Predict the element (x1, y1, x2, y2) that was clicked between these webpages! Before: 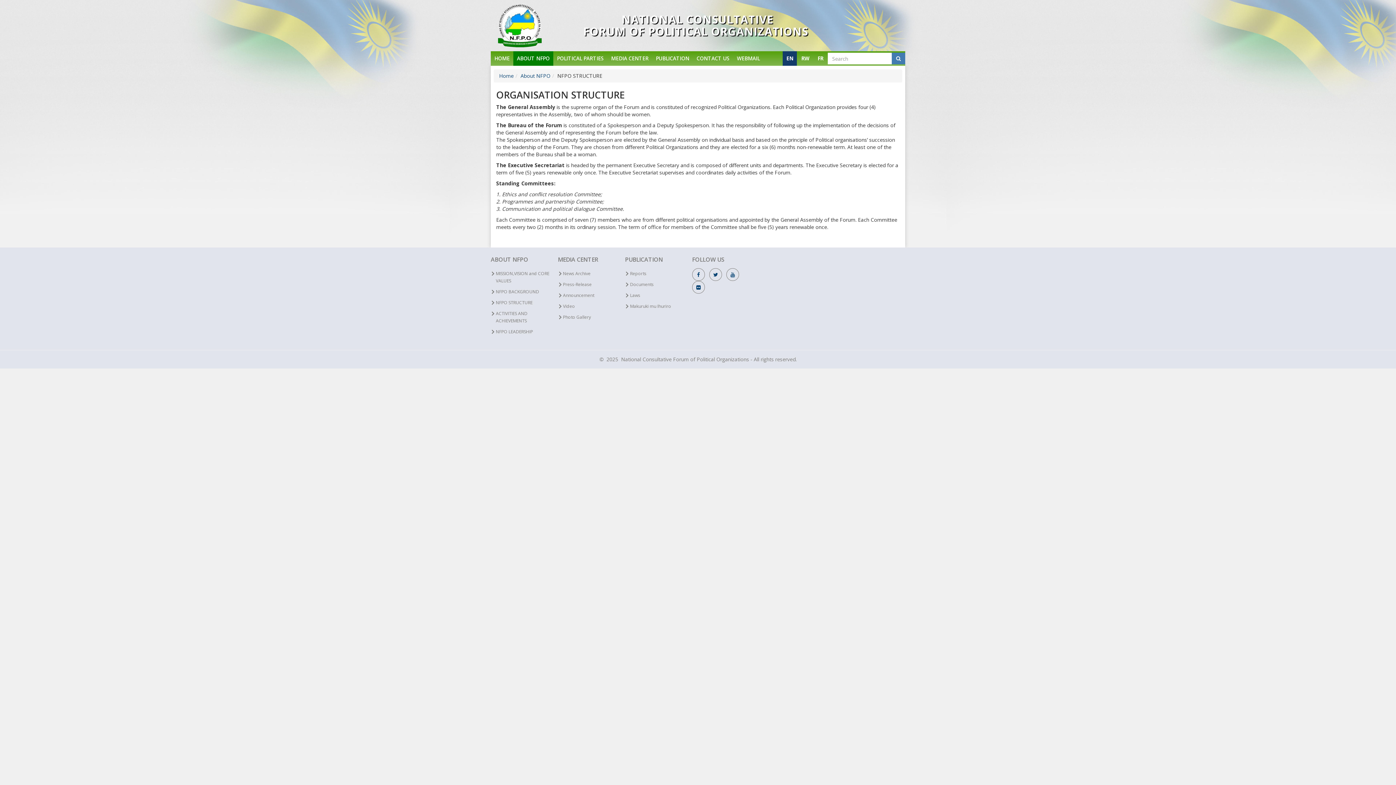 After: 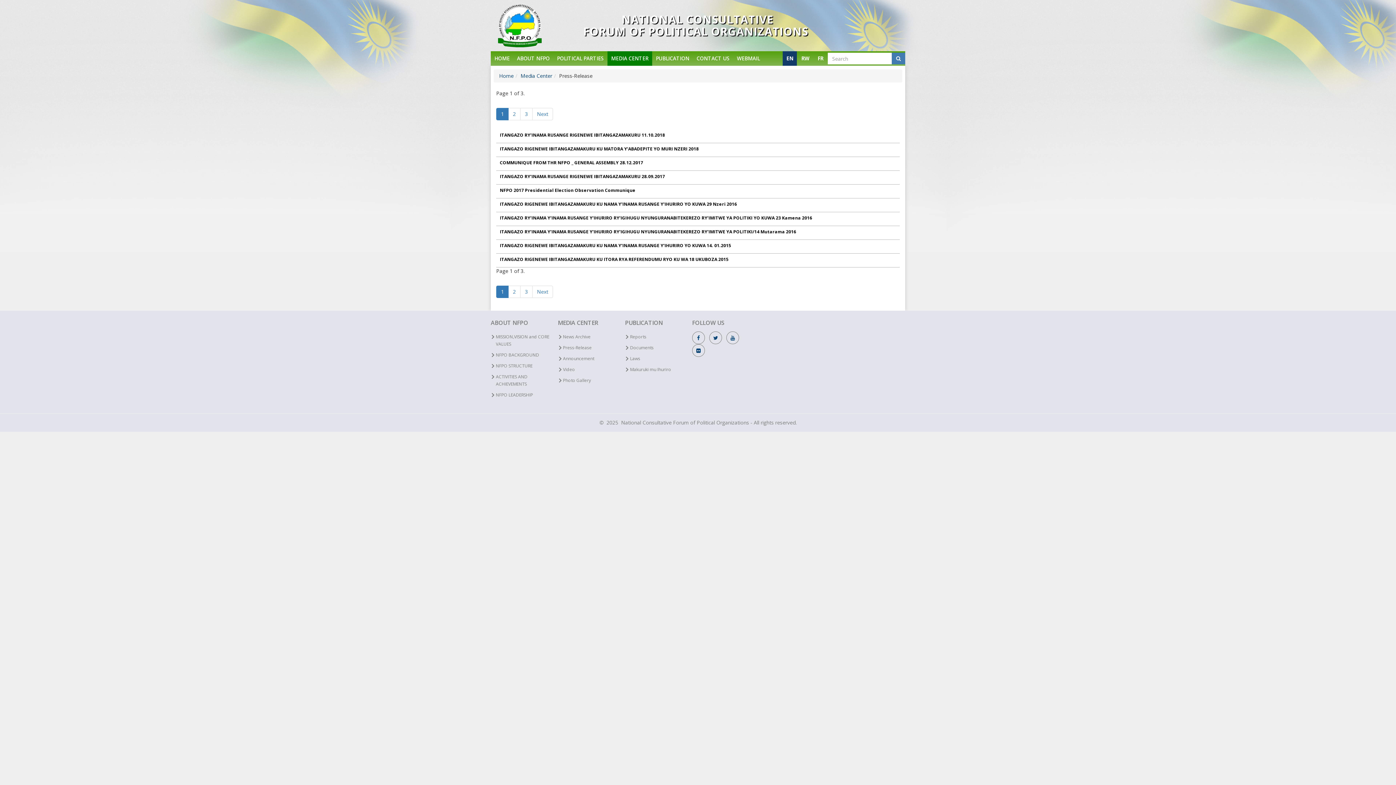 Action: bbox: (558, 279, 591, 290) label: Press-Release